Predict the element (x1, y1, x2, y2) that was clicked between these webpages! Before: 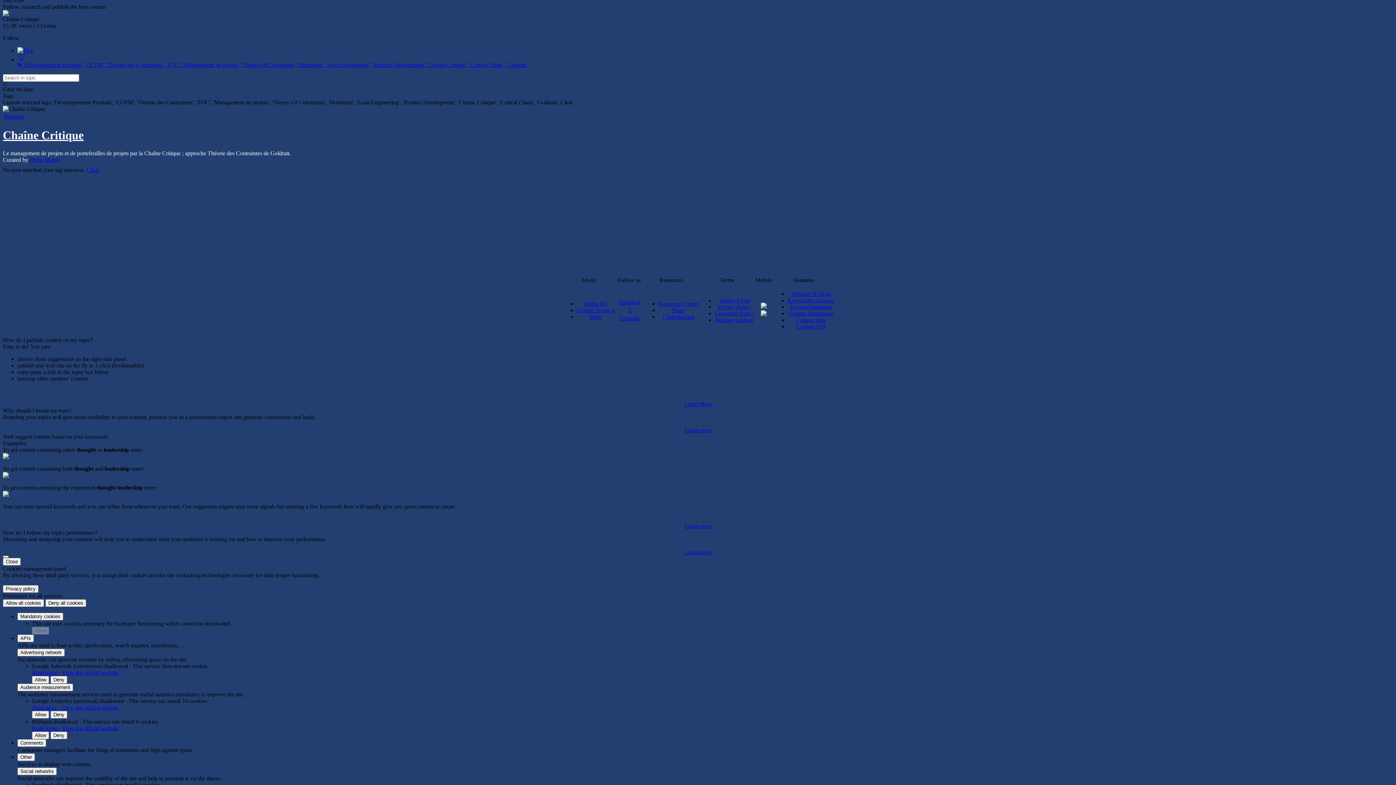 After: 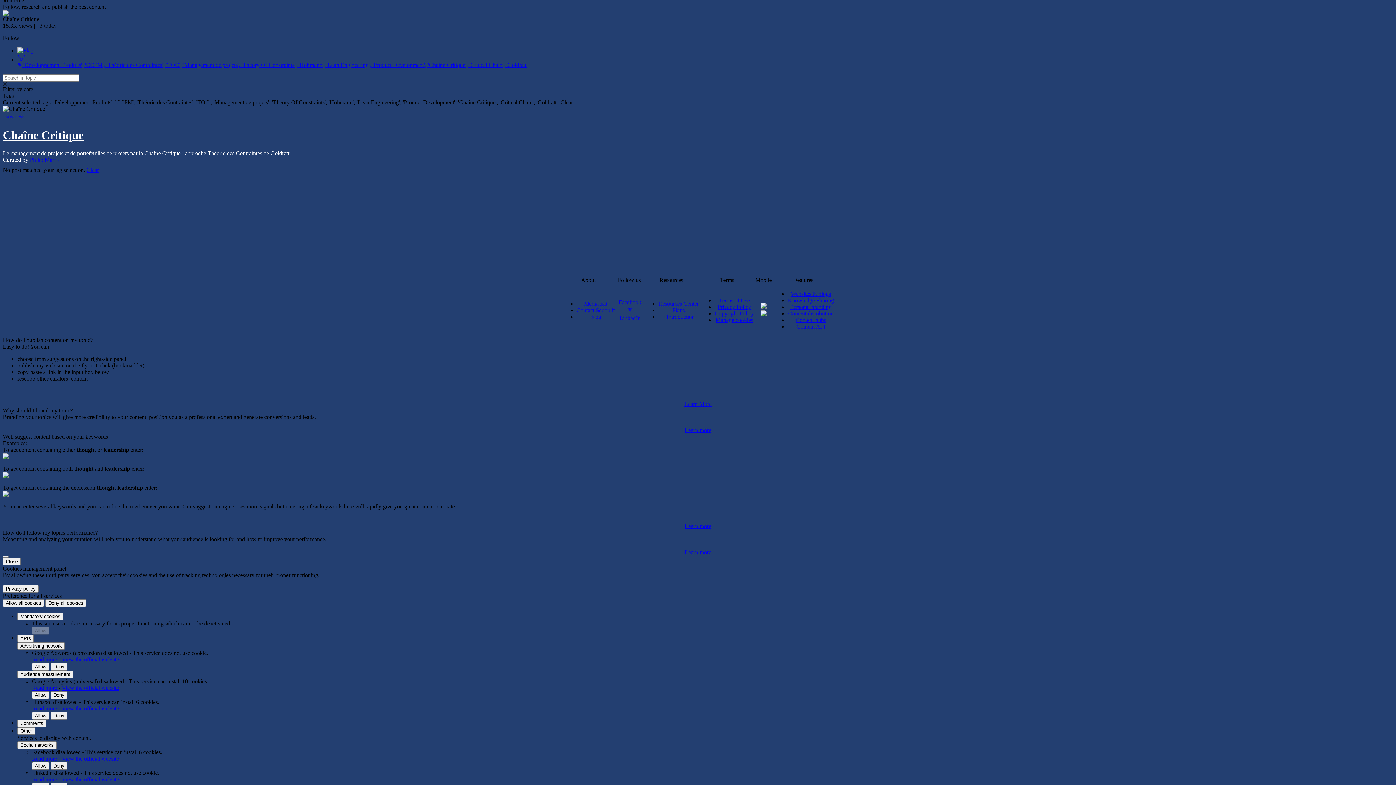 Action: label: Other bbox: (17, 753, 34, 761)